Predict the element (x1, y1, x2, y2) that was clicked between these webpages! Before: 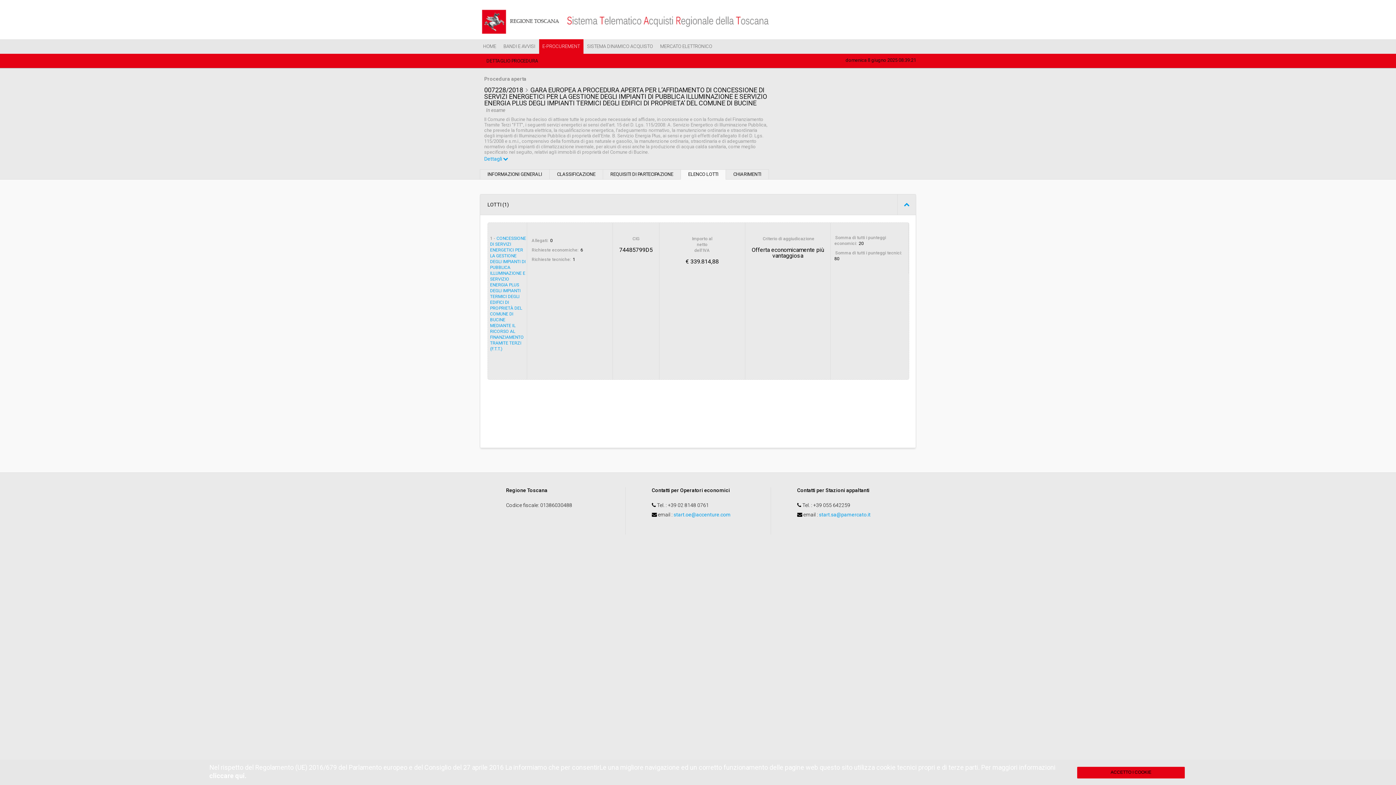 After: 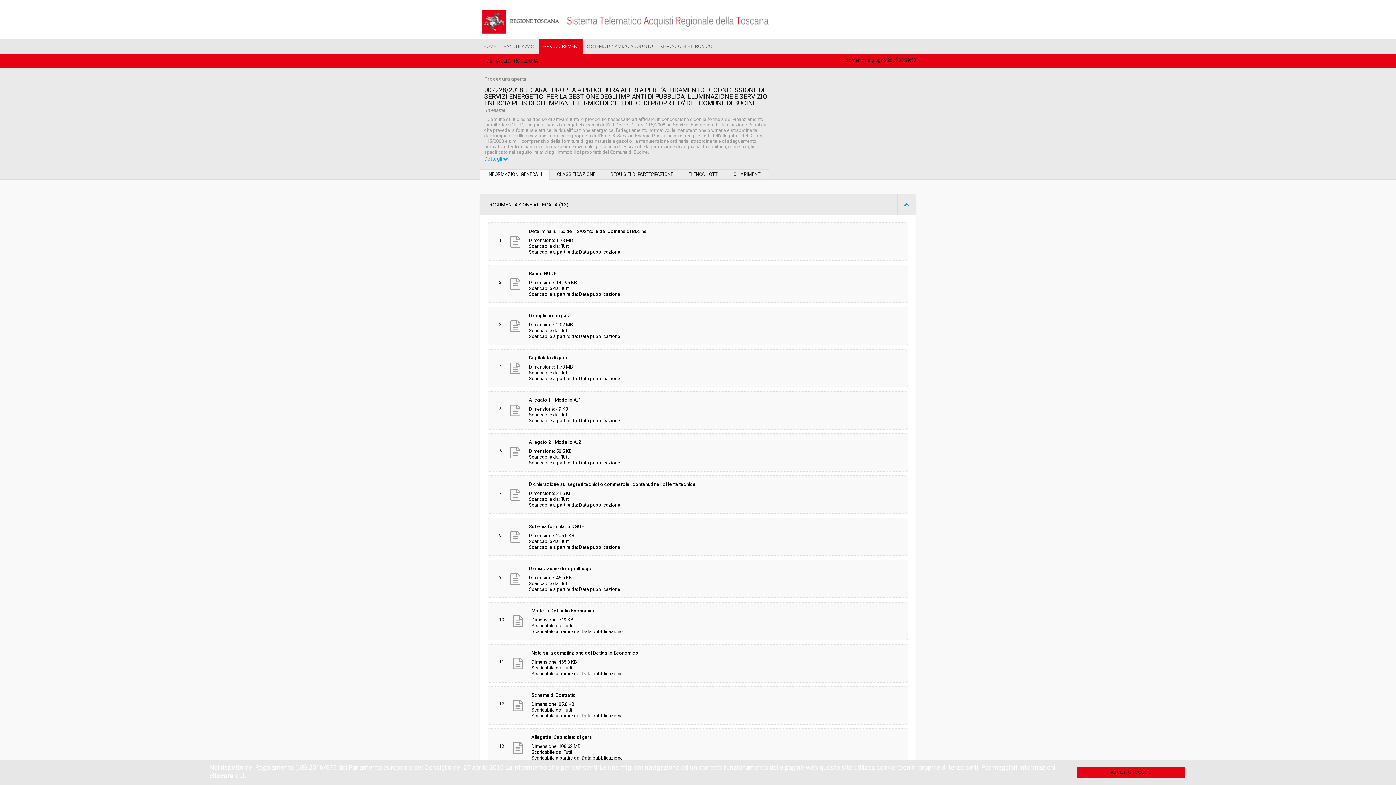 Action: bbox: (484, 171, 545, 177) label: INFORMAZIONI GENERALI